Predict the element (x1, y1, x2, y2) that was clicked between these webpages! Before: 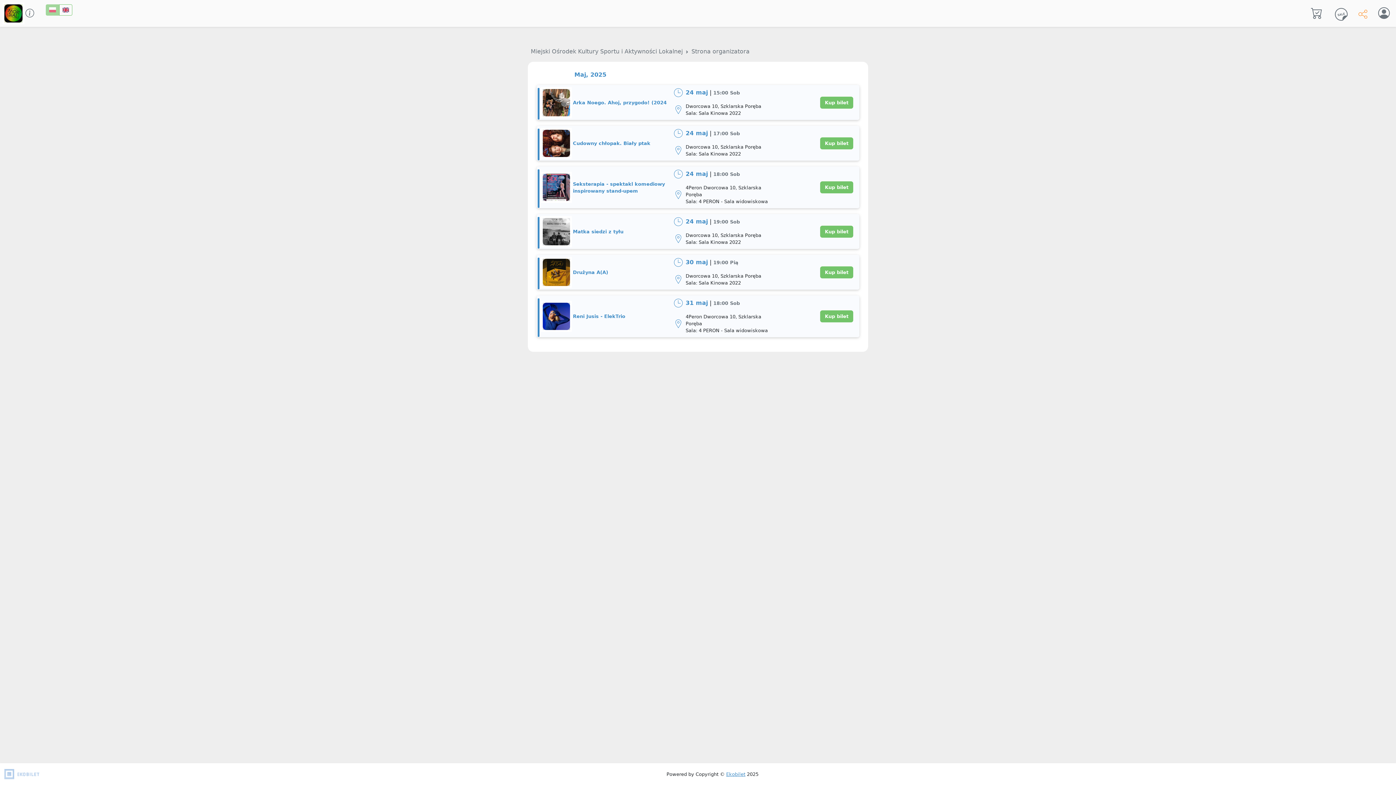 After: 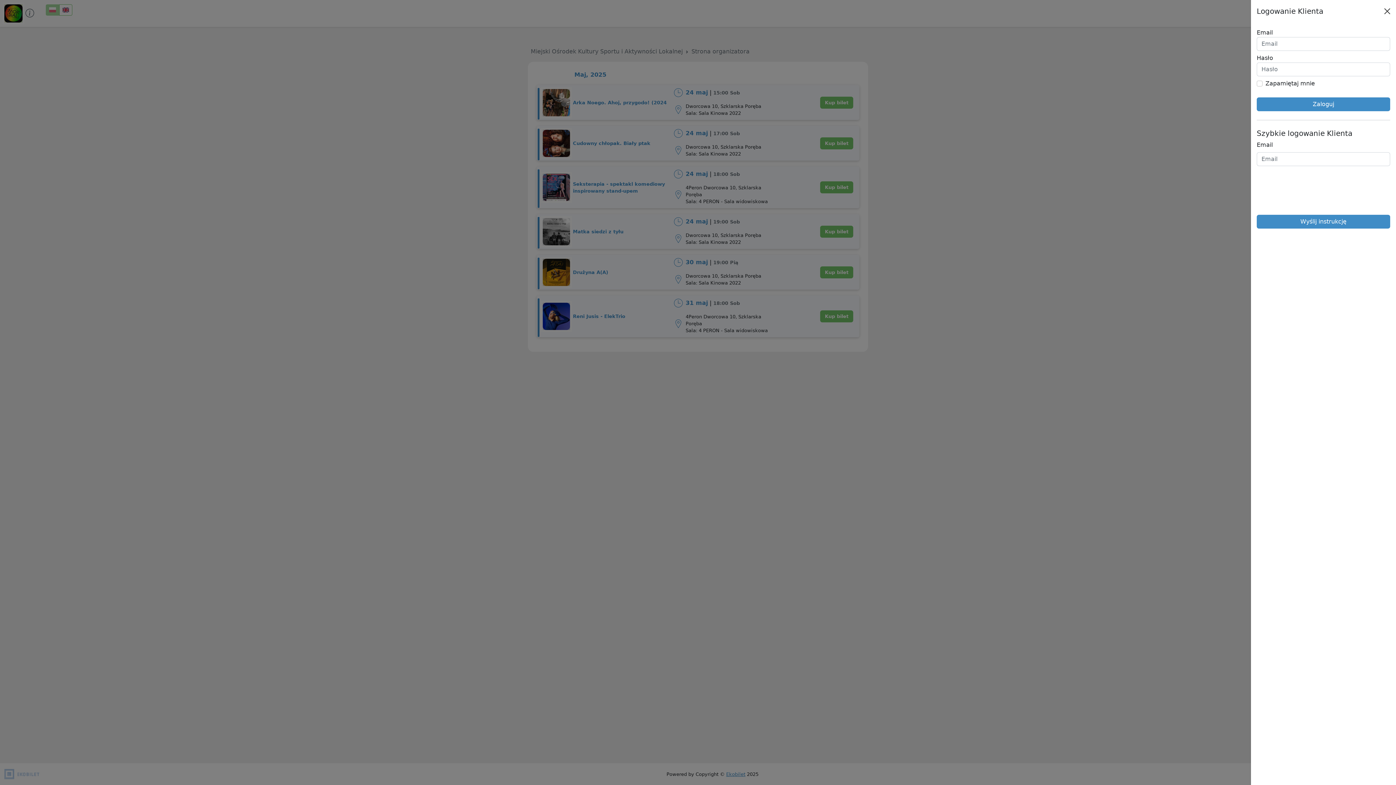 Action: bbox: (1376, 2, 1392, 24)